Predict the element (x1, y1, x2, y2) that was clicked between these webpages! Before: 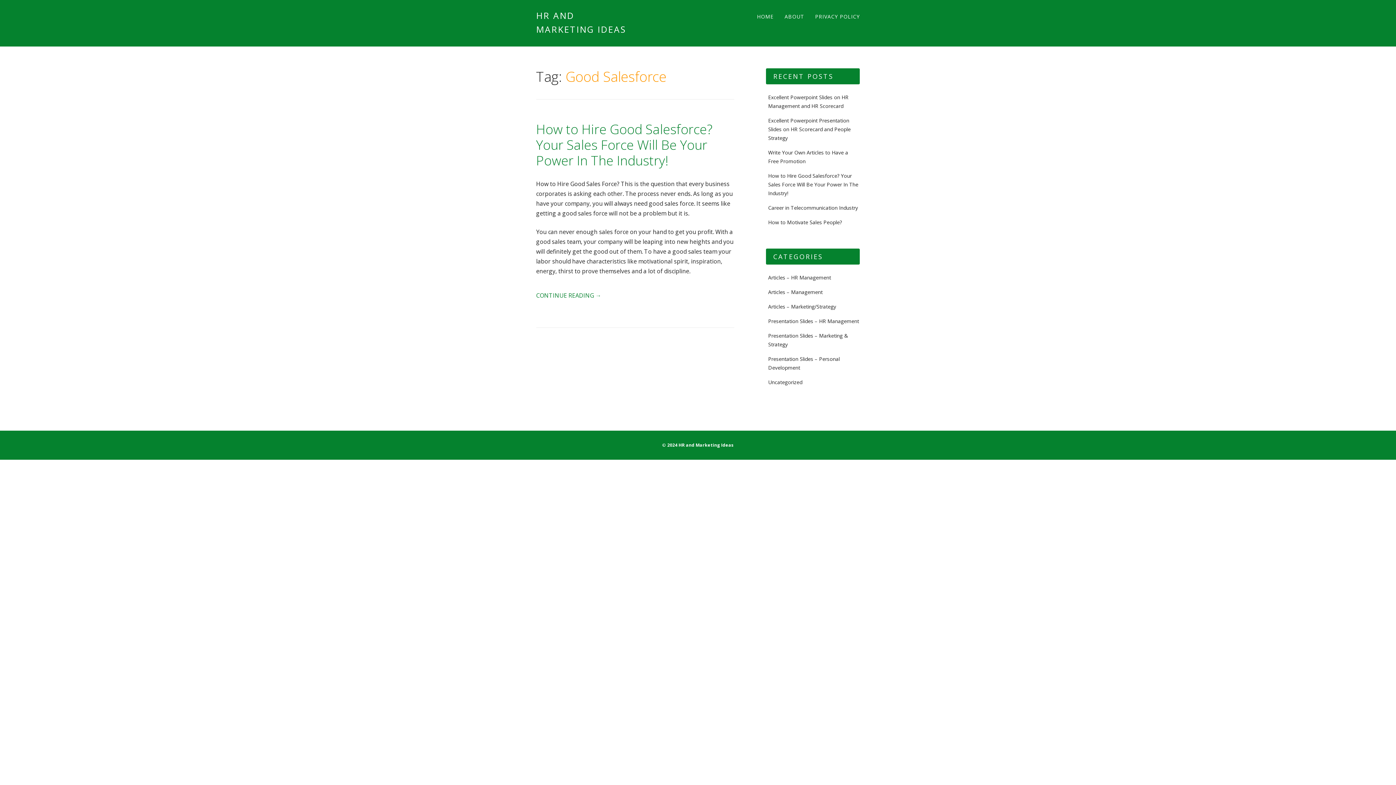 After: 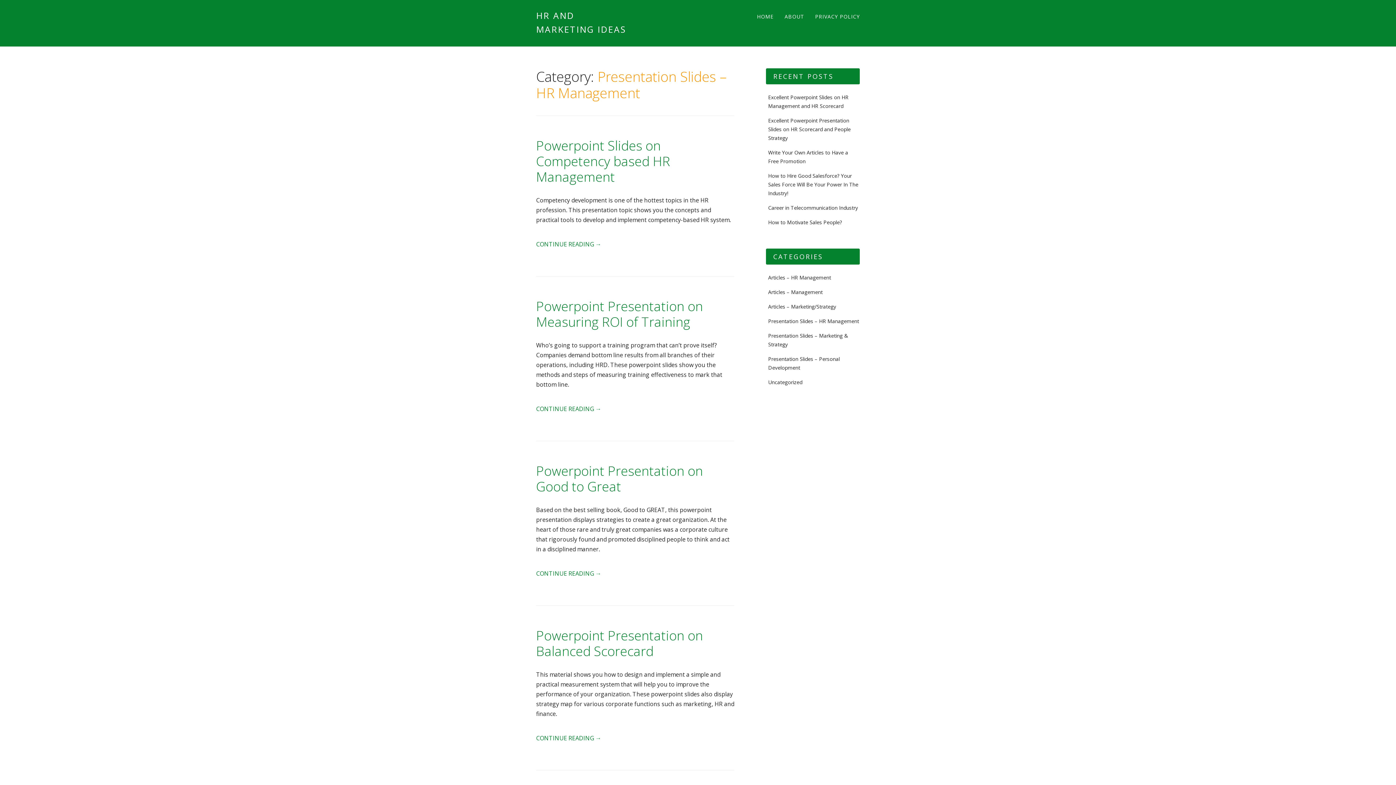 Action: bbox: (768, 317, 859, 324) label: Presentation Slides – HR Management